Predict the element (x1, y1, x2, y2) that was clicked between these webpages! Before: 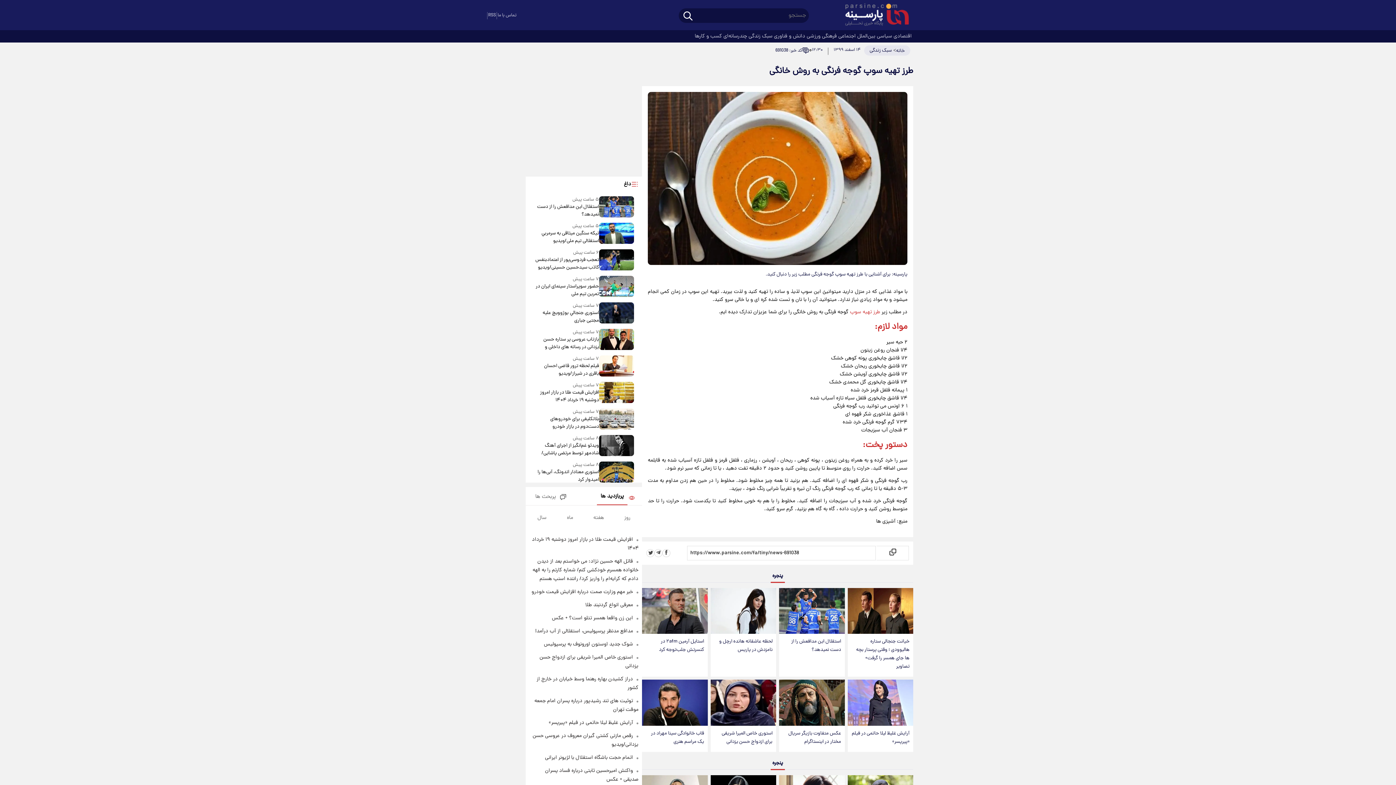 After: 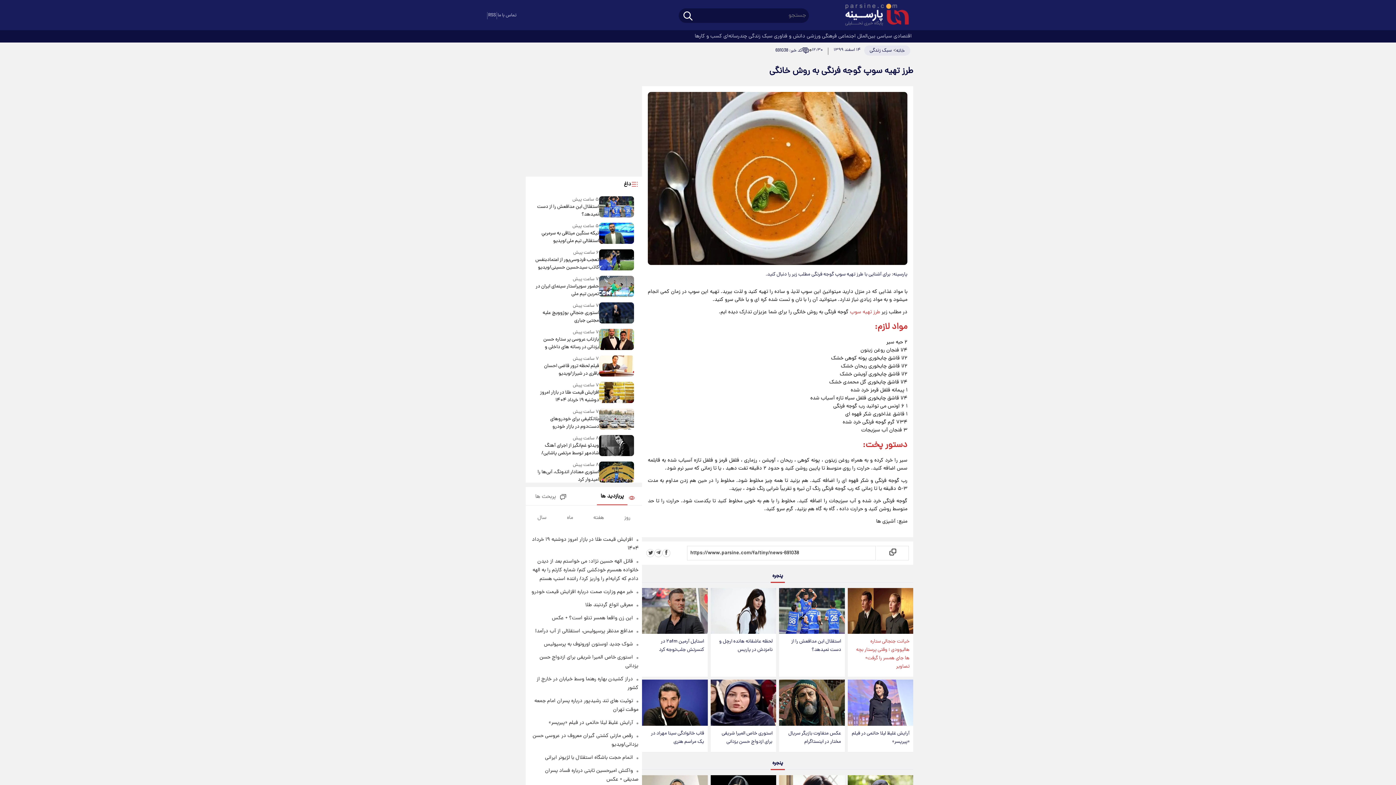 Action: label: خیانت جنجالی ستاره هالیوودی ؛ وقتی پرستار بچه ها جای همسر را گرفت+ تصاویر bbox: (847, 634, 913, 675)